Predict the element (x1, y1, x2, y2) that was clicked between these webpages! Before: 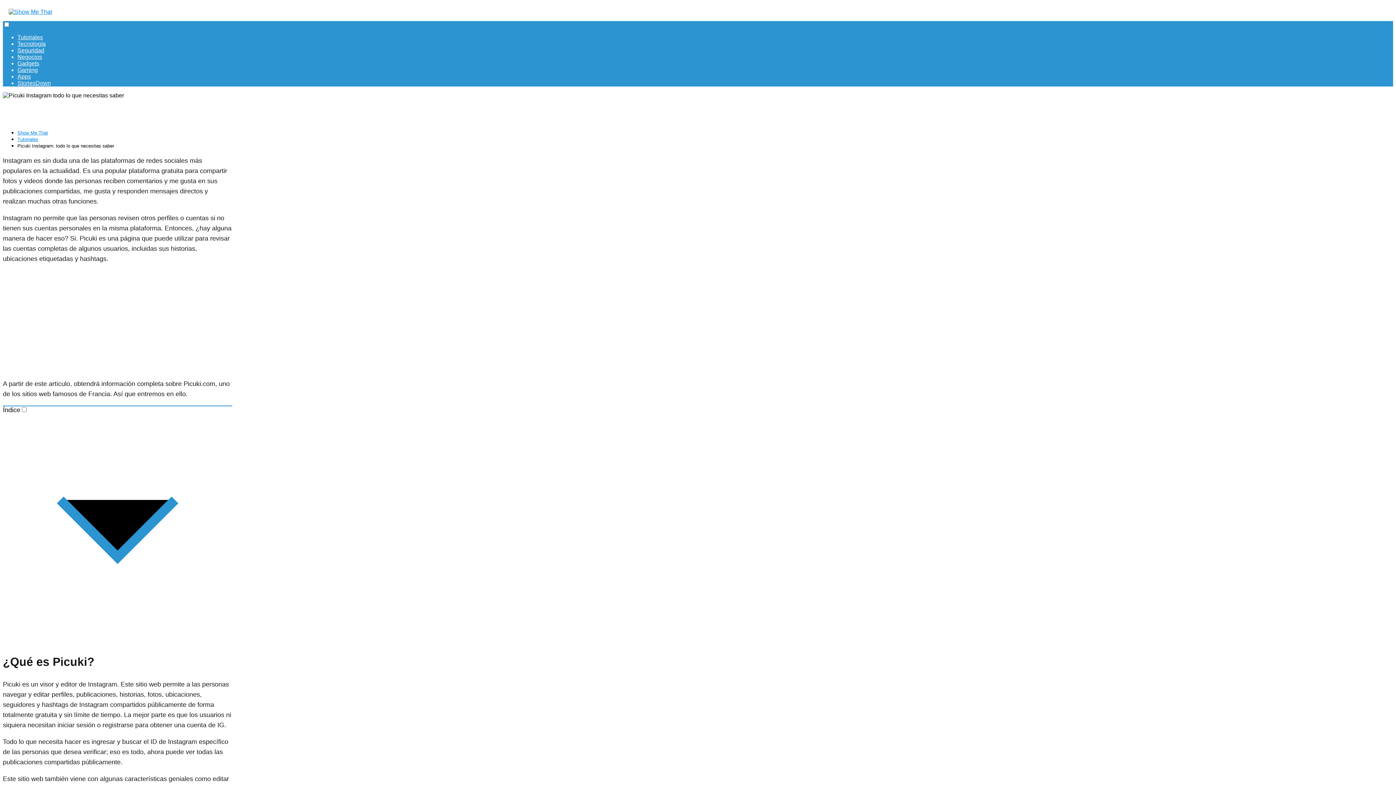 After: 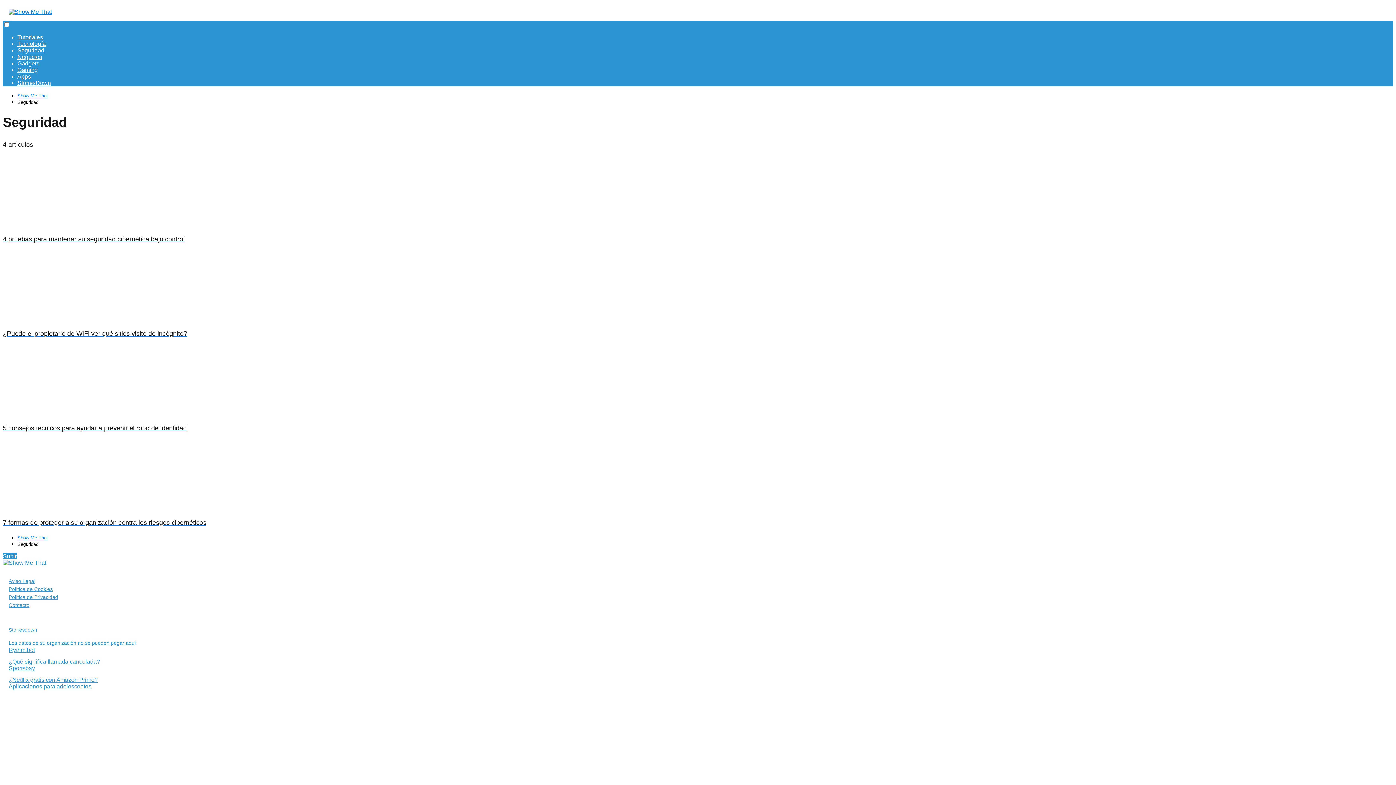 Action: label: Seguridad bbox: (17, 47, 44, 53)